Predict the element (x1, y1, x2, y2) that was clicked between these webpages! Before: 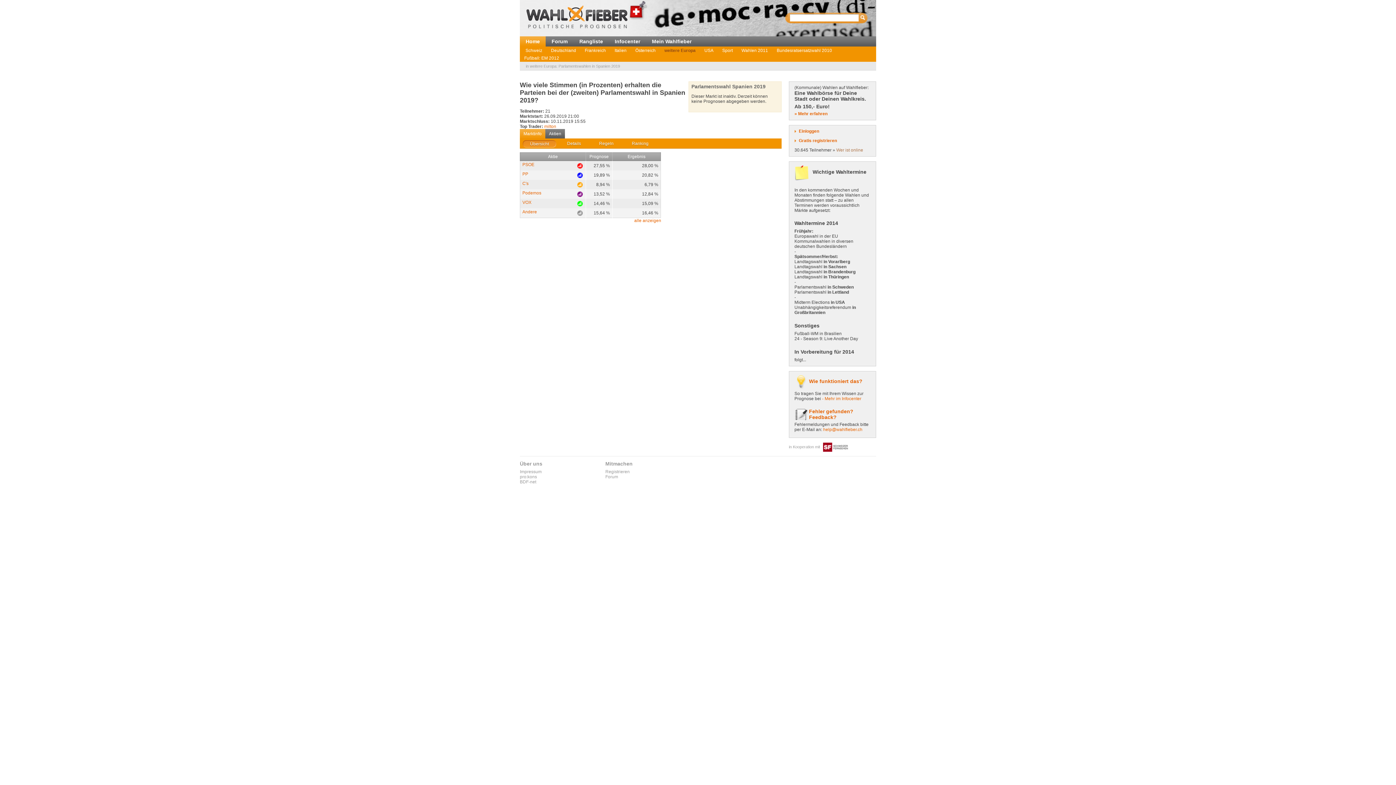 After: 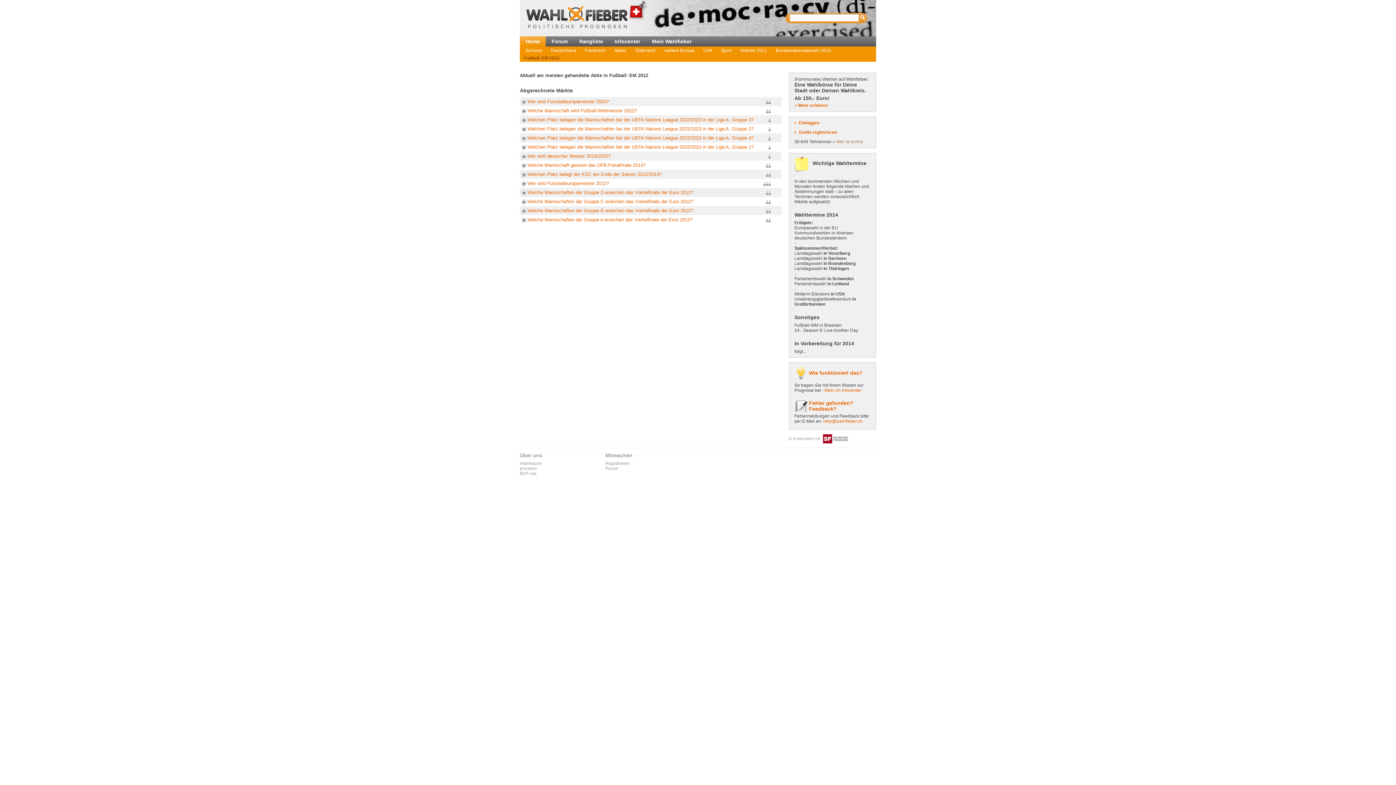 Action: bbox: (520, 54, 563, 61) label: Fußball: EM 2012